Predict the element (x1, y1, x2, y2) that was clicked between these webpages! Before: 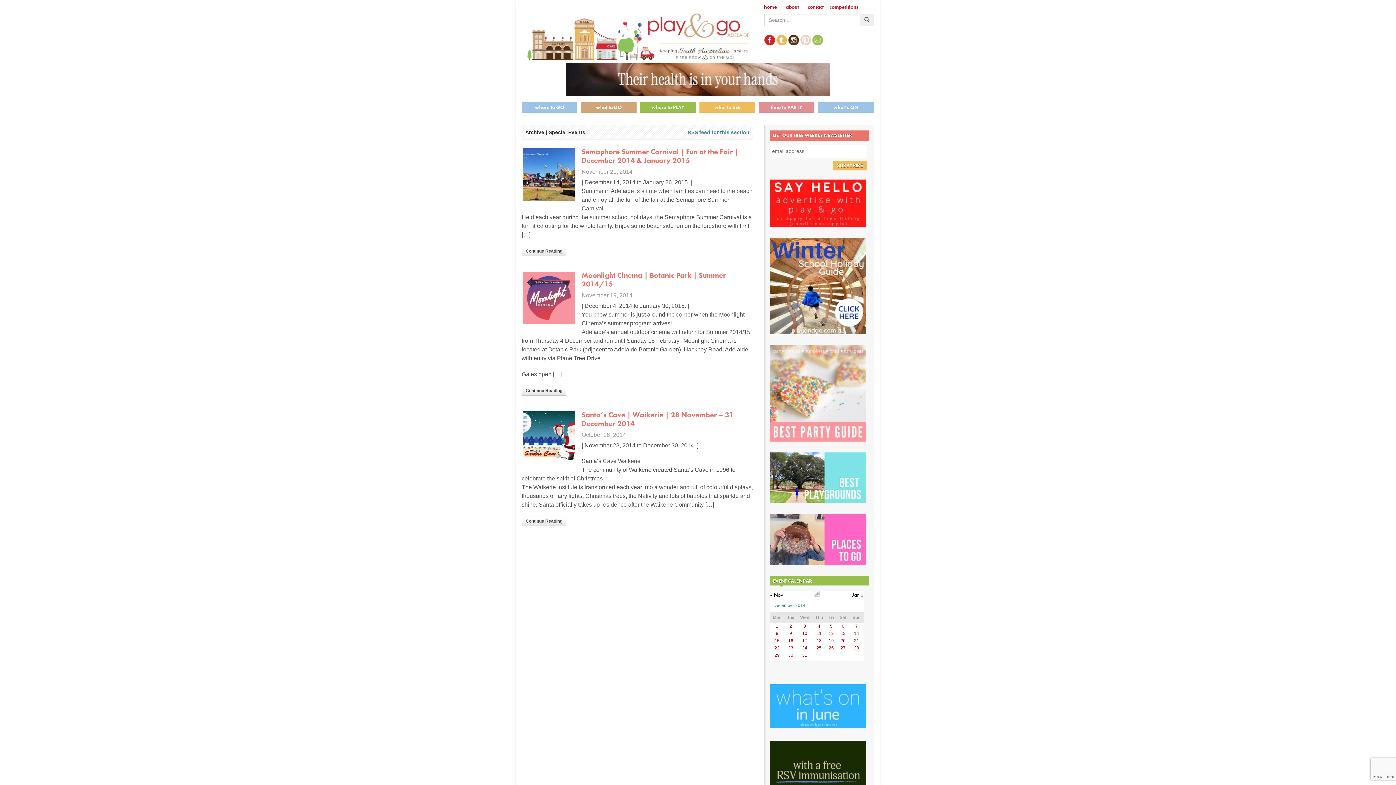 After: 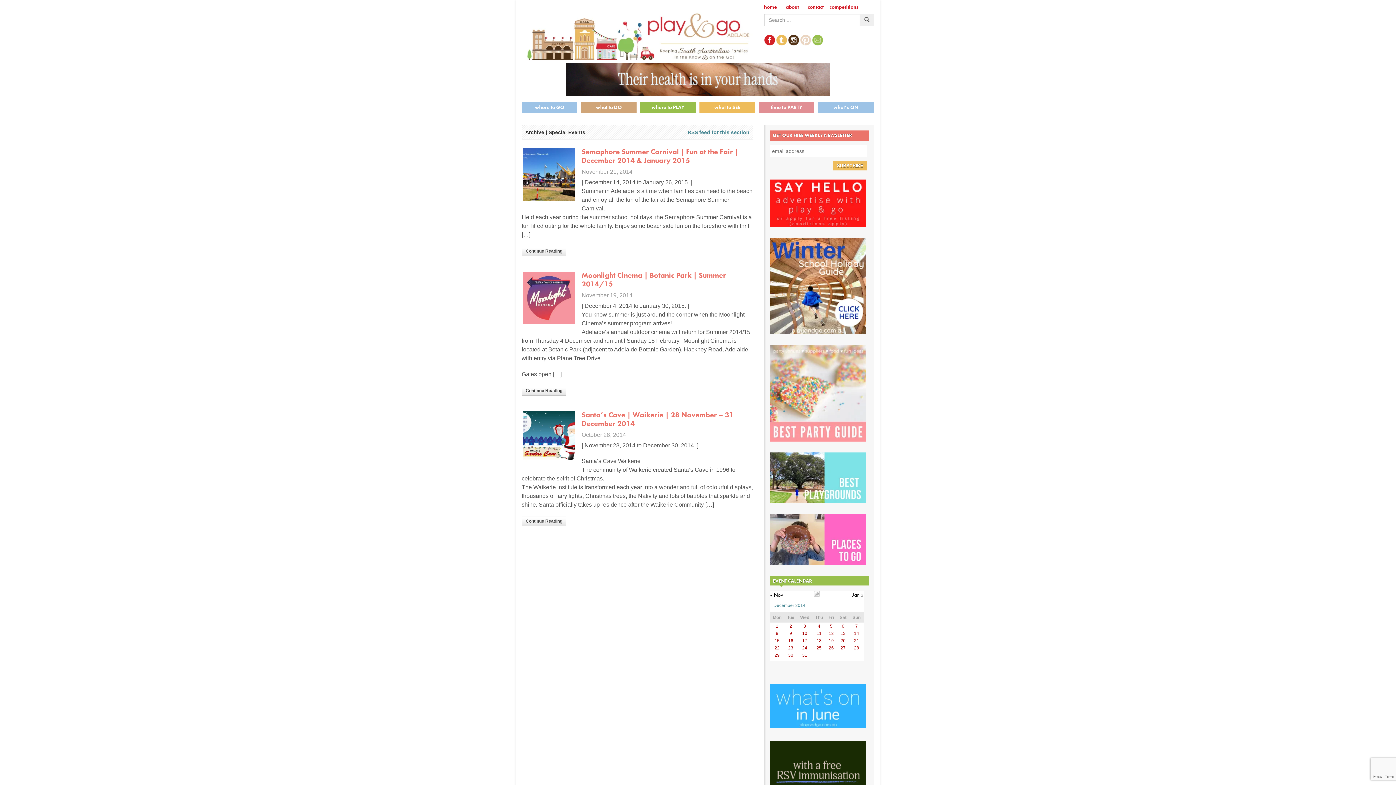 Action: bbox: (800, 45, 811, 50)